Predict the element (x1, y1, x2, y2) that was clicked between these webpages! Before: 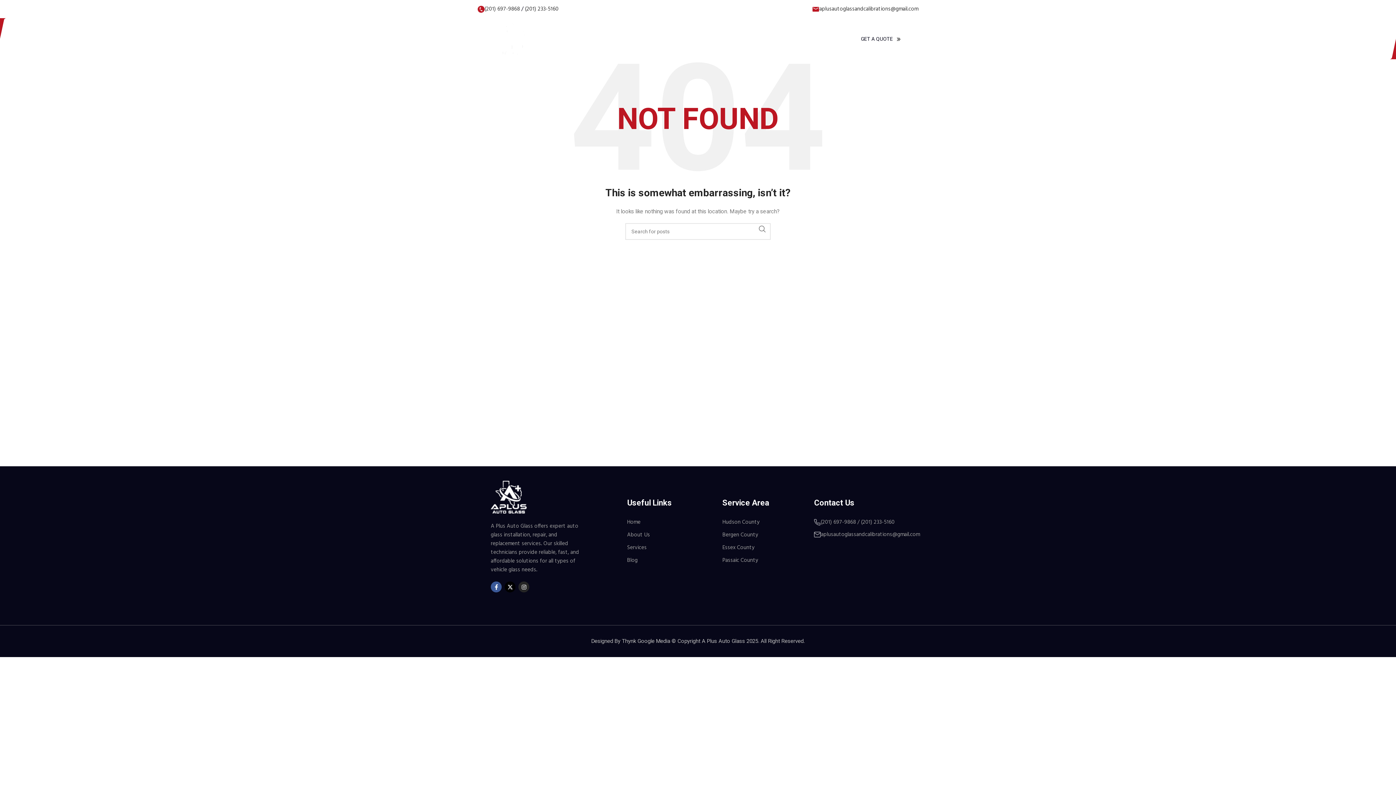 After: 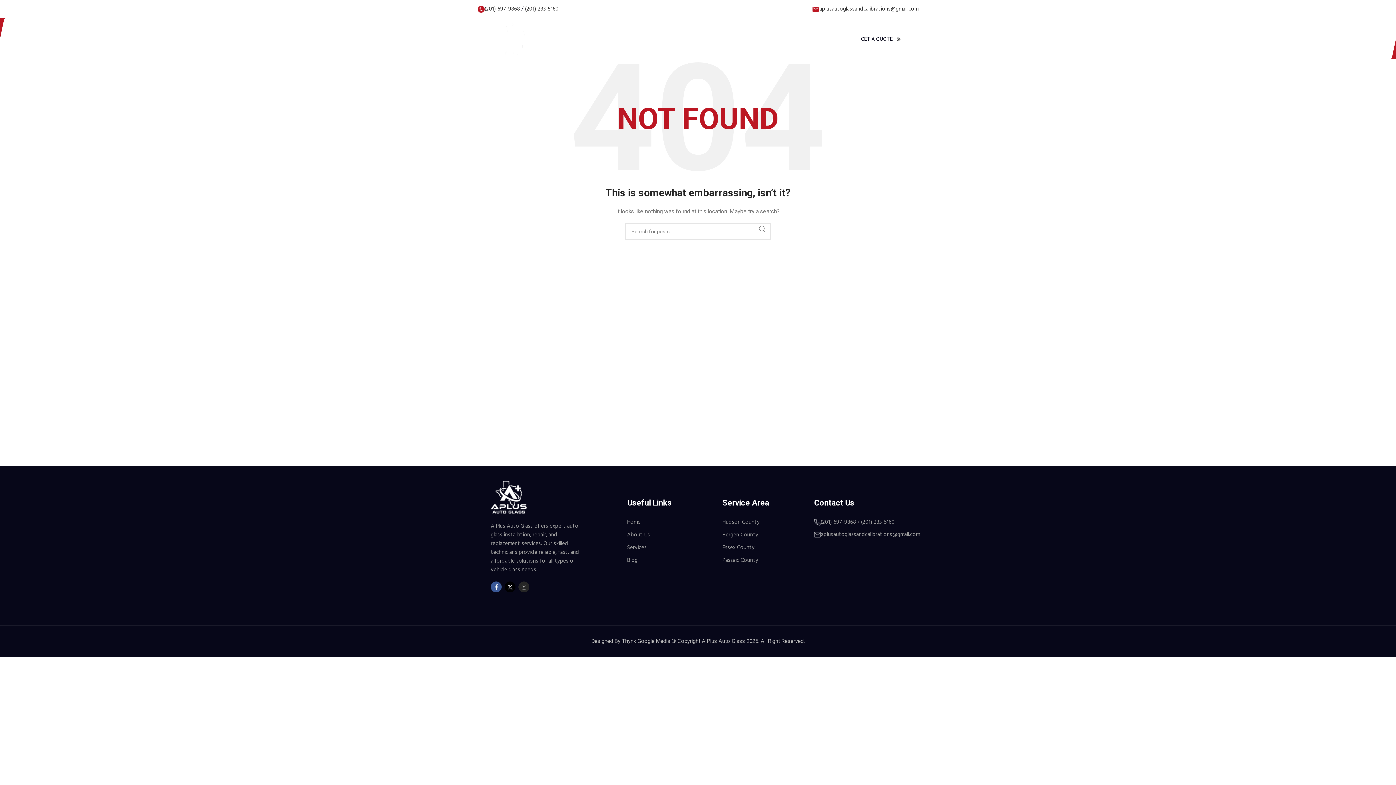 Action: bbox: (504, 581, 515, 592) label: X-twitter